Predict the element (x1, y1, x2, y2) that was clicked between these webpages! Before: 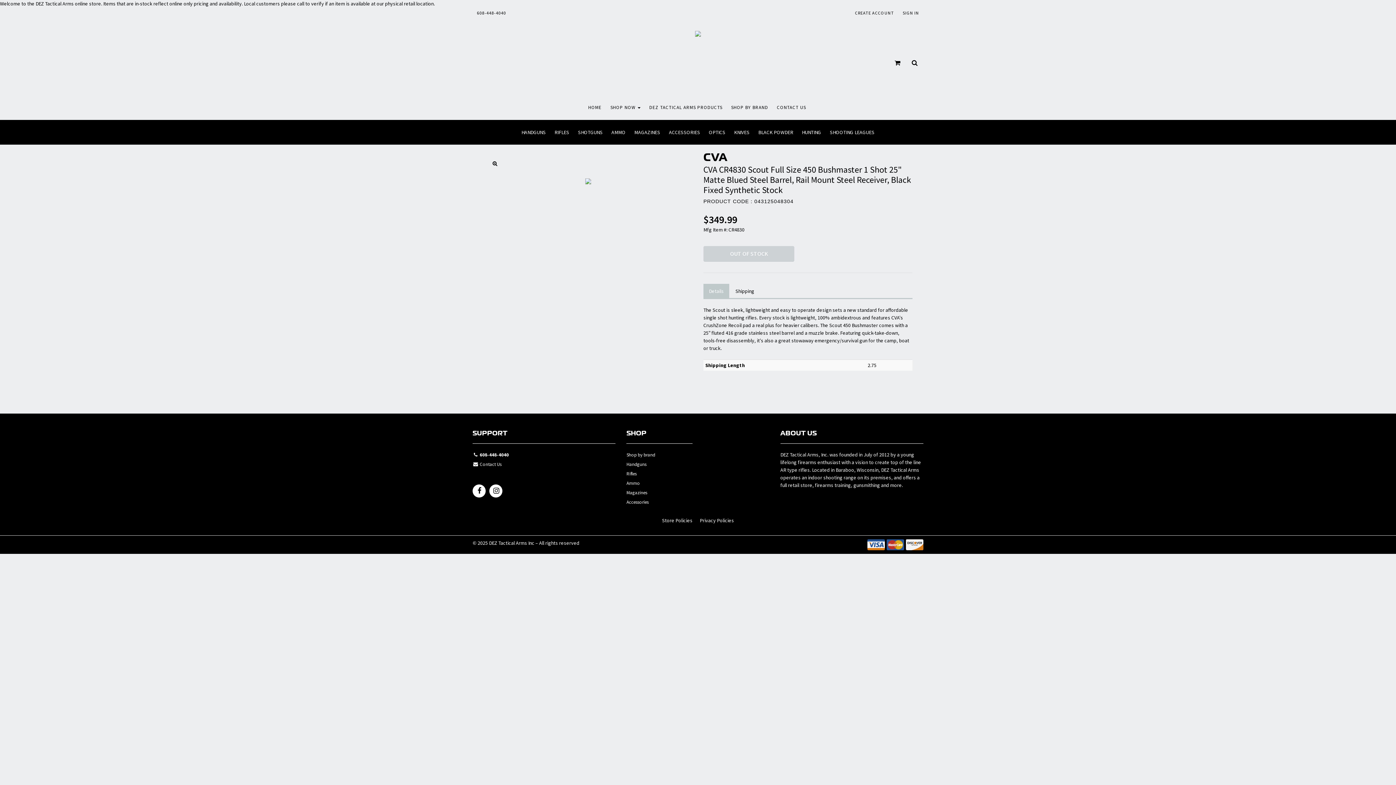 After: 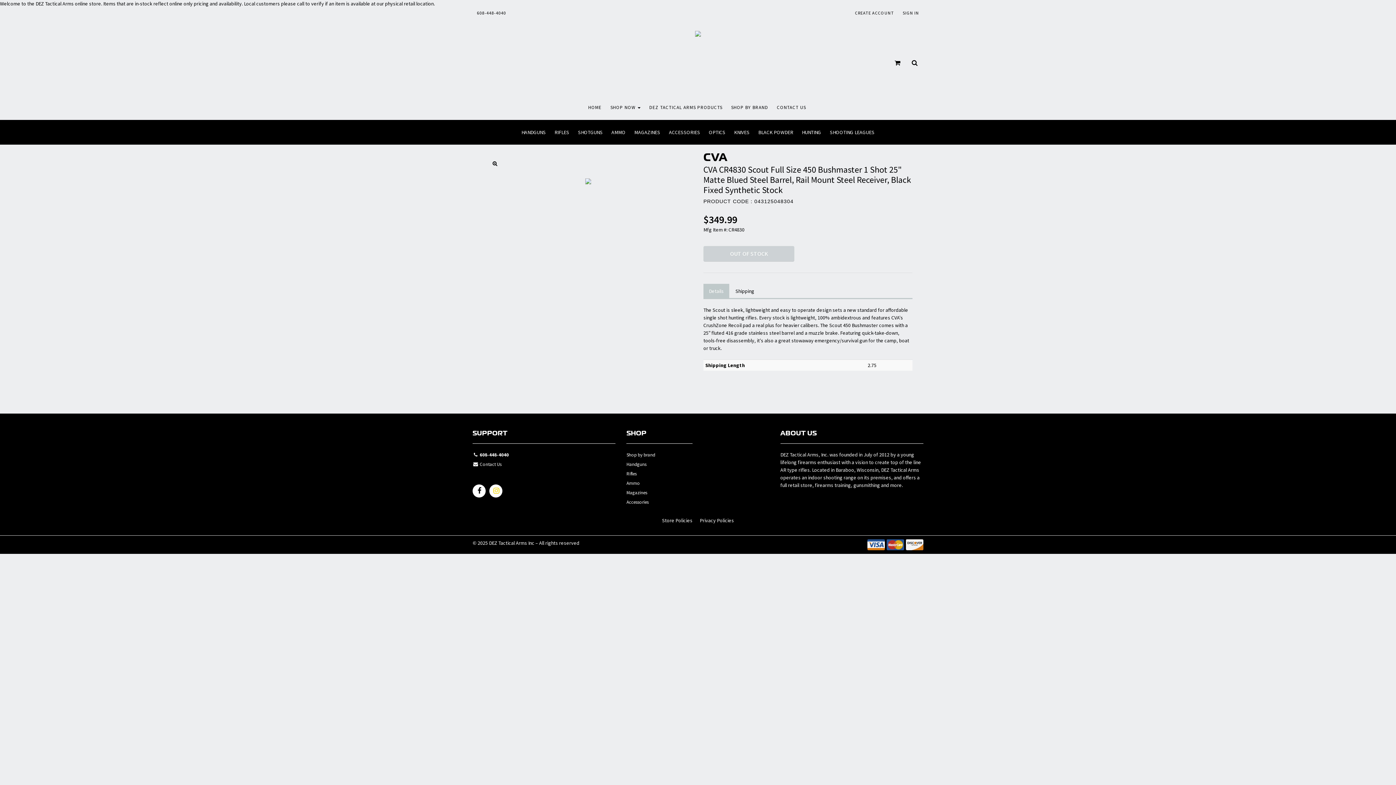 Action: bbox: (489, 484, 502, 500)